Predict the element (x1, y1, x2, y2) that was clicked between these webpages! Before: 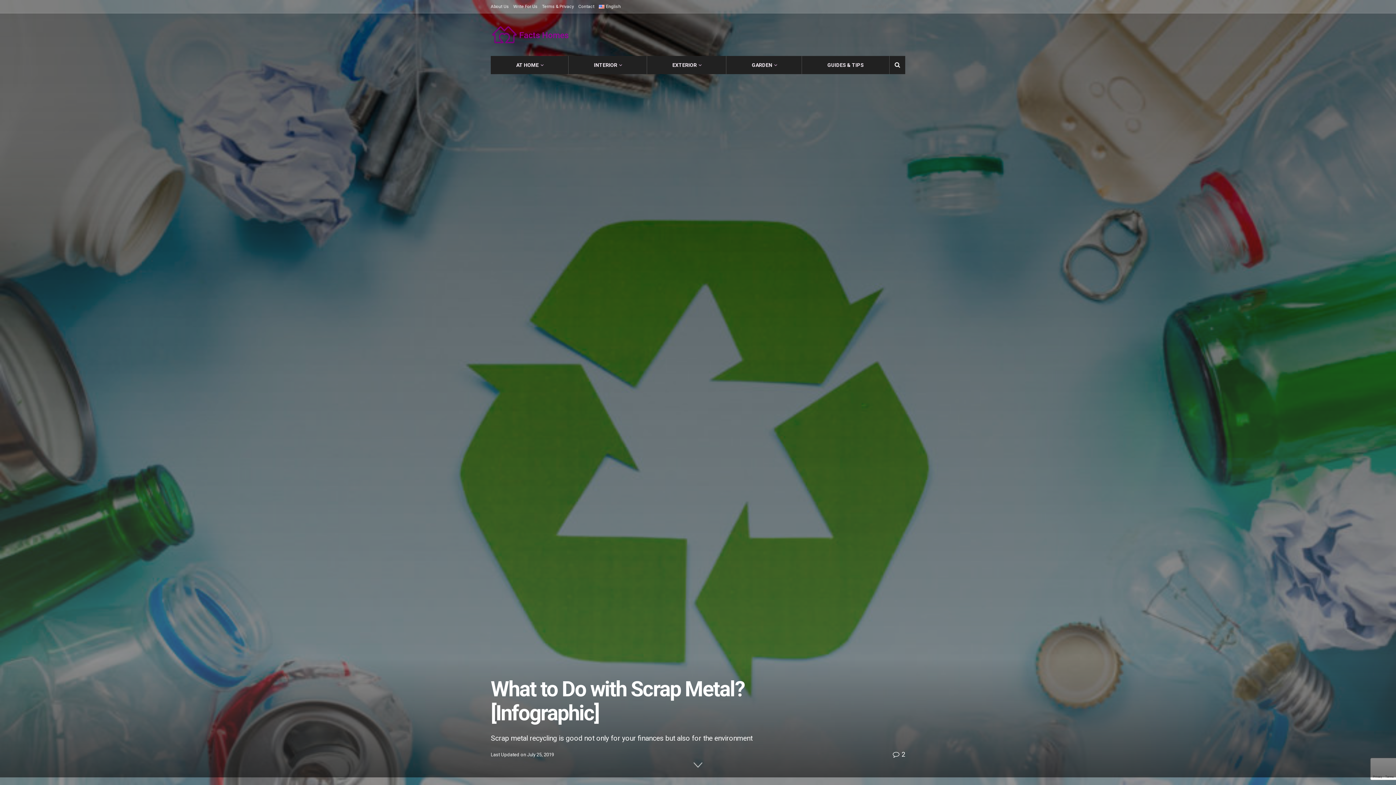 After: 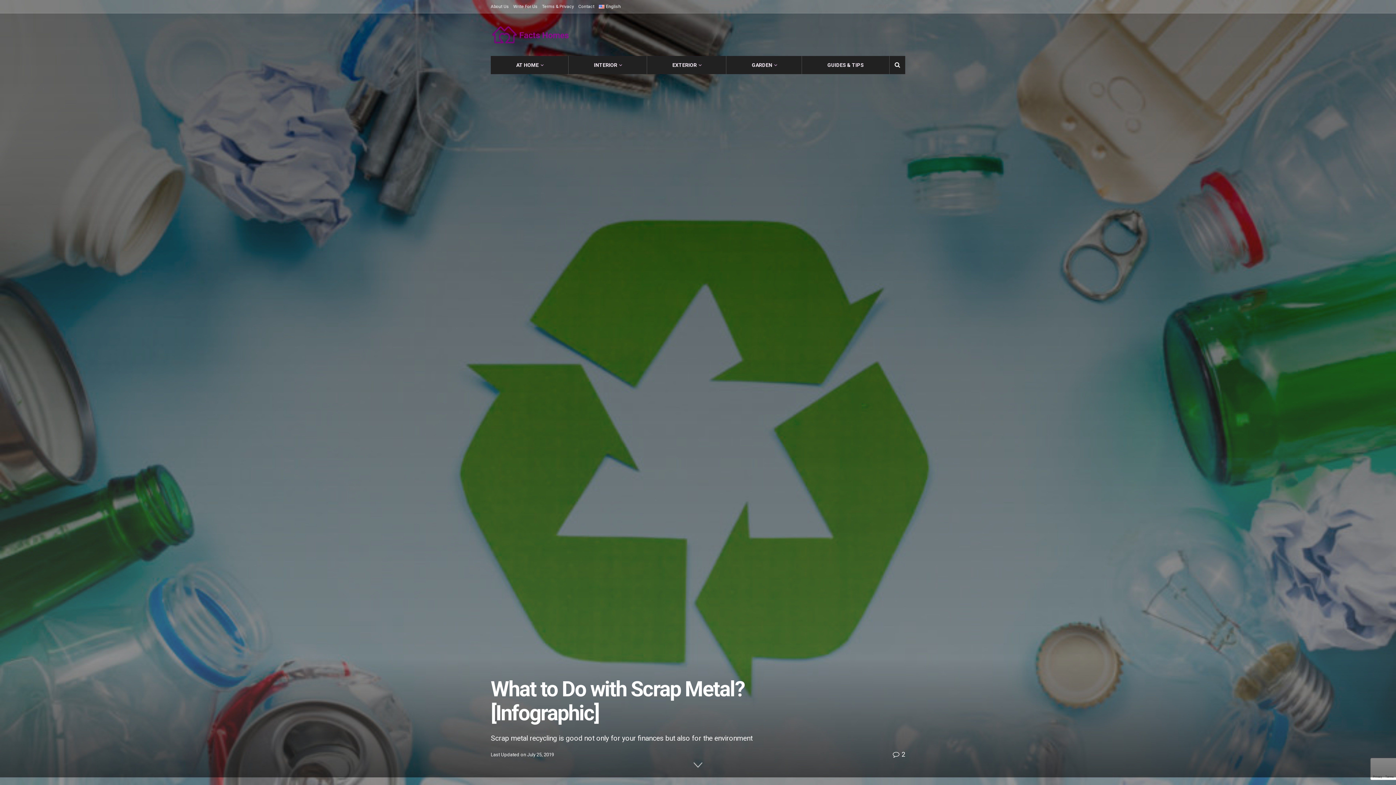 Action: bbox: (598, 0, 620, 12) label: English